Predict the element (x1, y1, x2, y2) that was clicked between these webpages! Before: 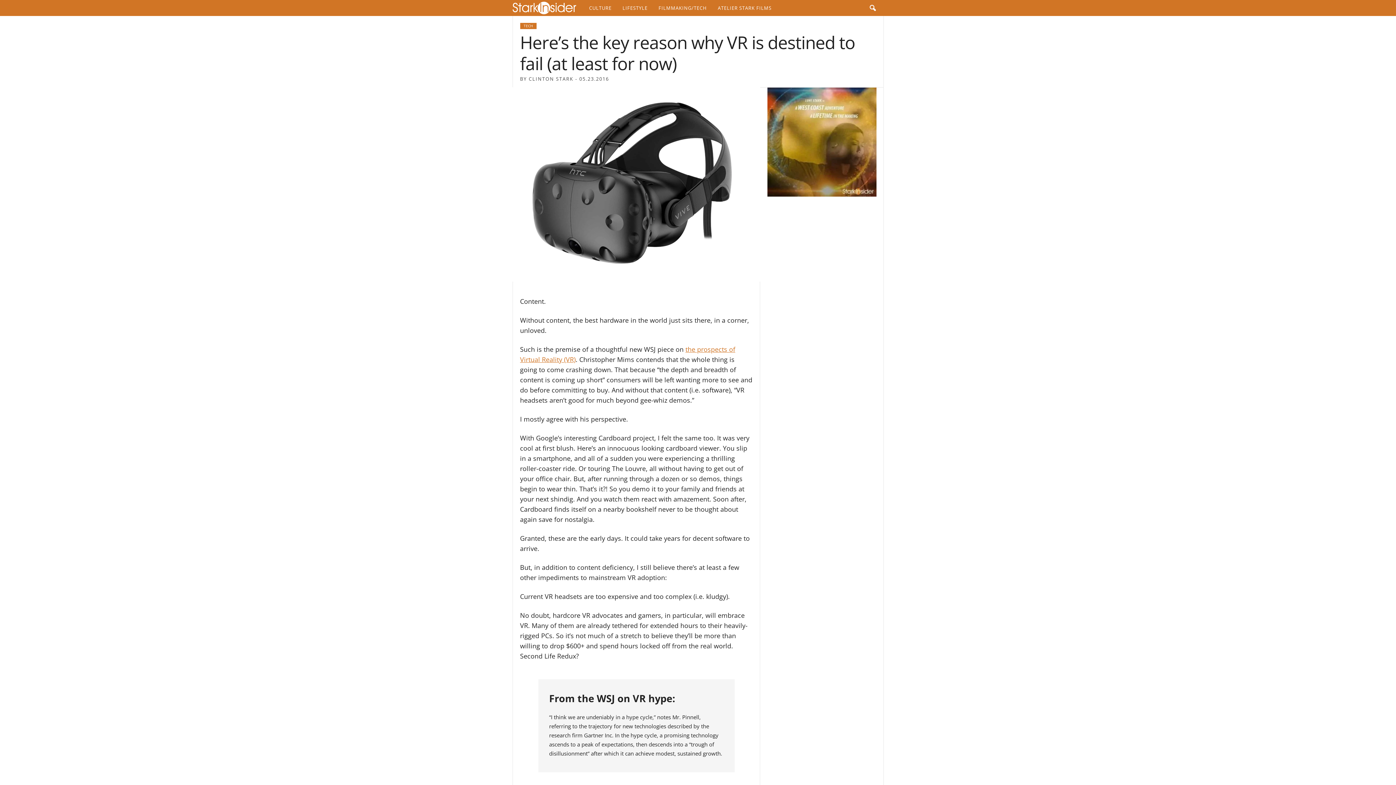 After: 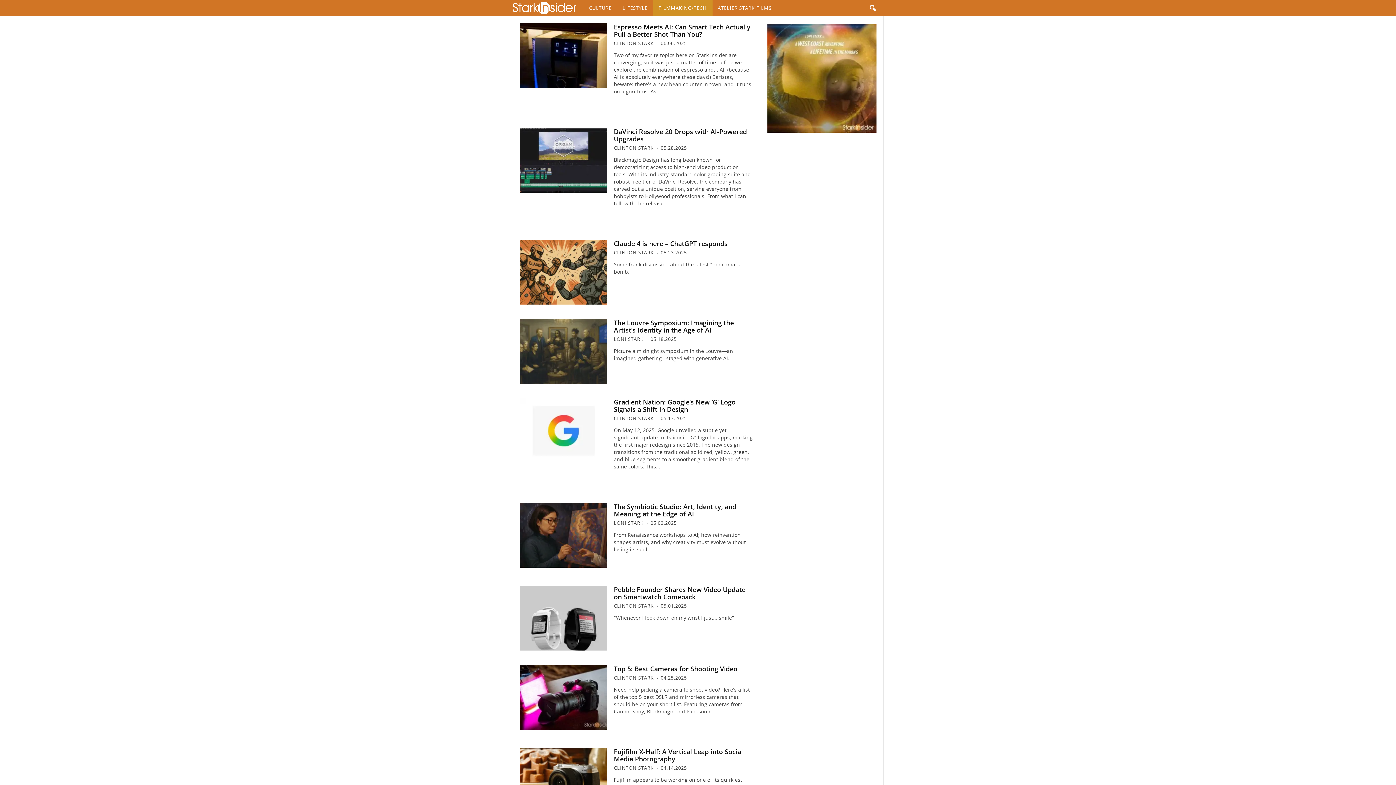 Action: bbox: (653, 0, 712, 16) label: FILMMAKING/TECH